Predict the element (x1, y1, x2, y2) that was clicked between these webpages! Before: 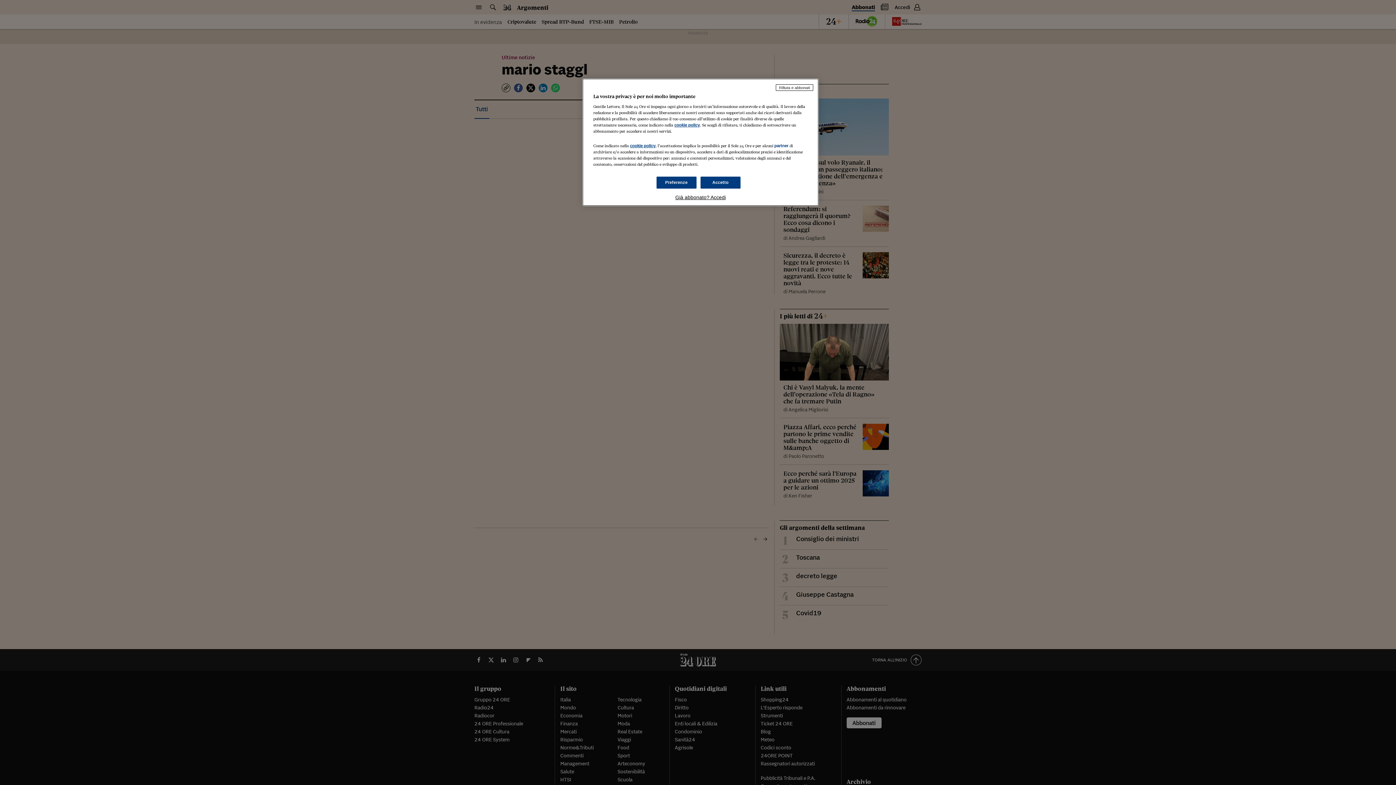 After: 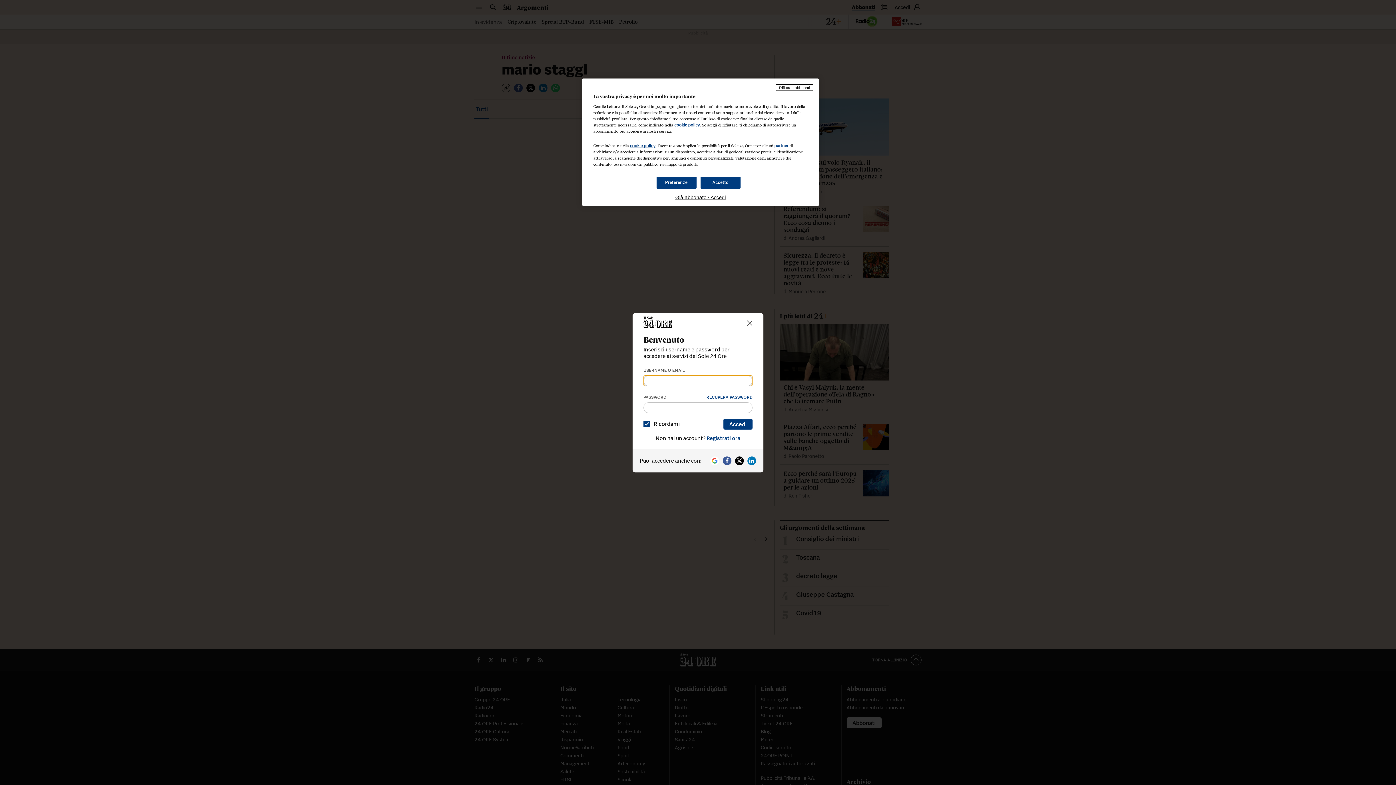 Action: label: Già abbonato? Accedi bbox: (593, 194, 808, 200)